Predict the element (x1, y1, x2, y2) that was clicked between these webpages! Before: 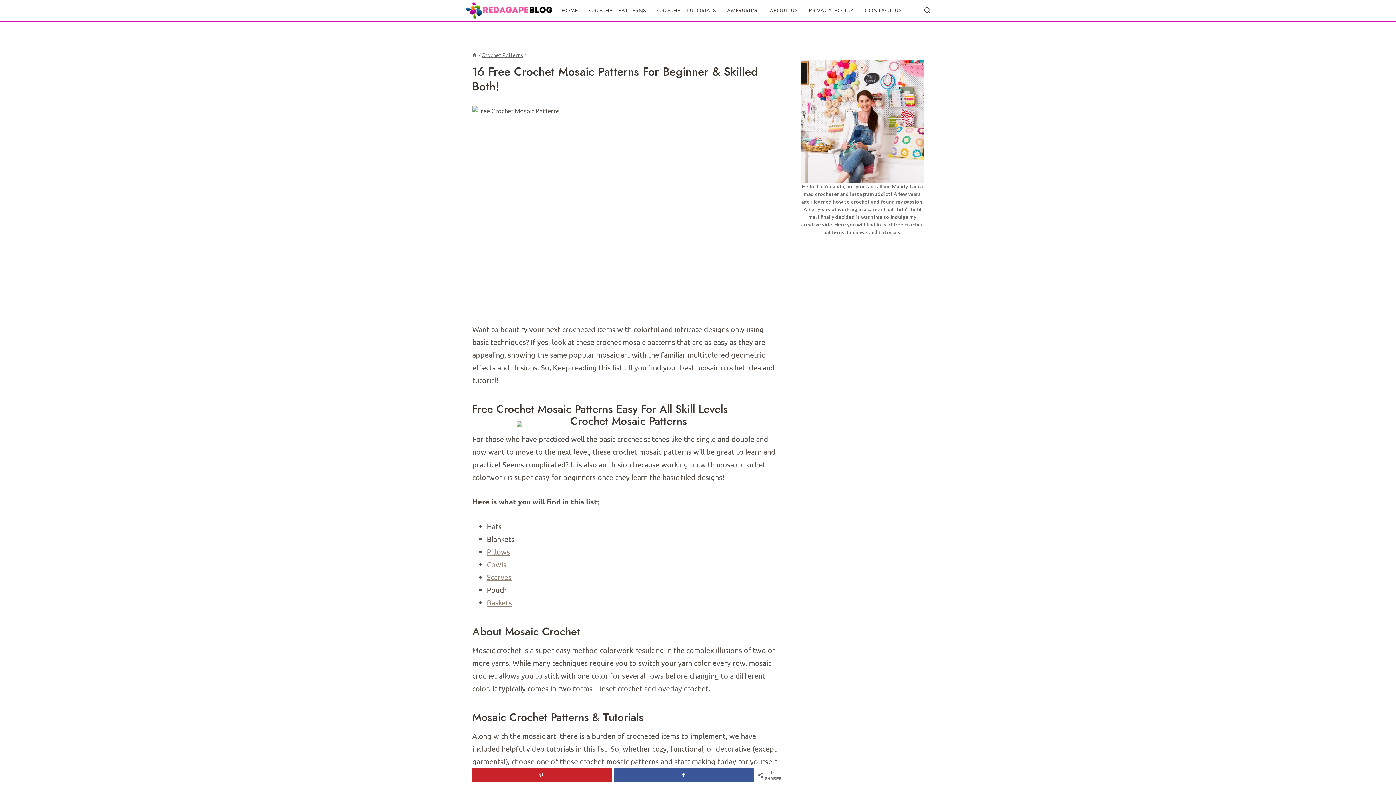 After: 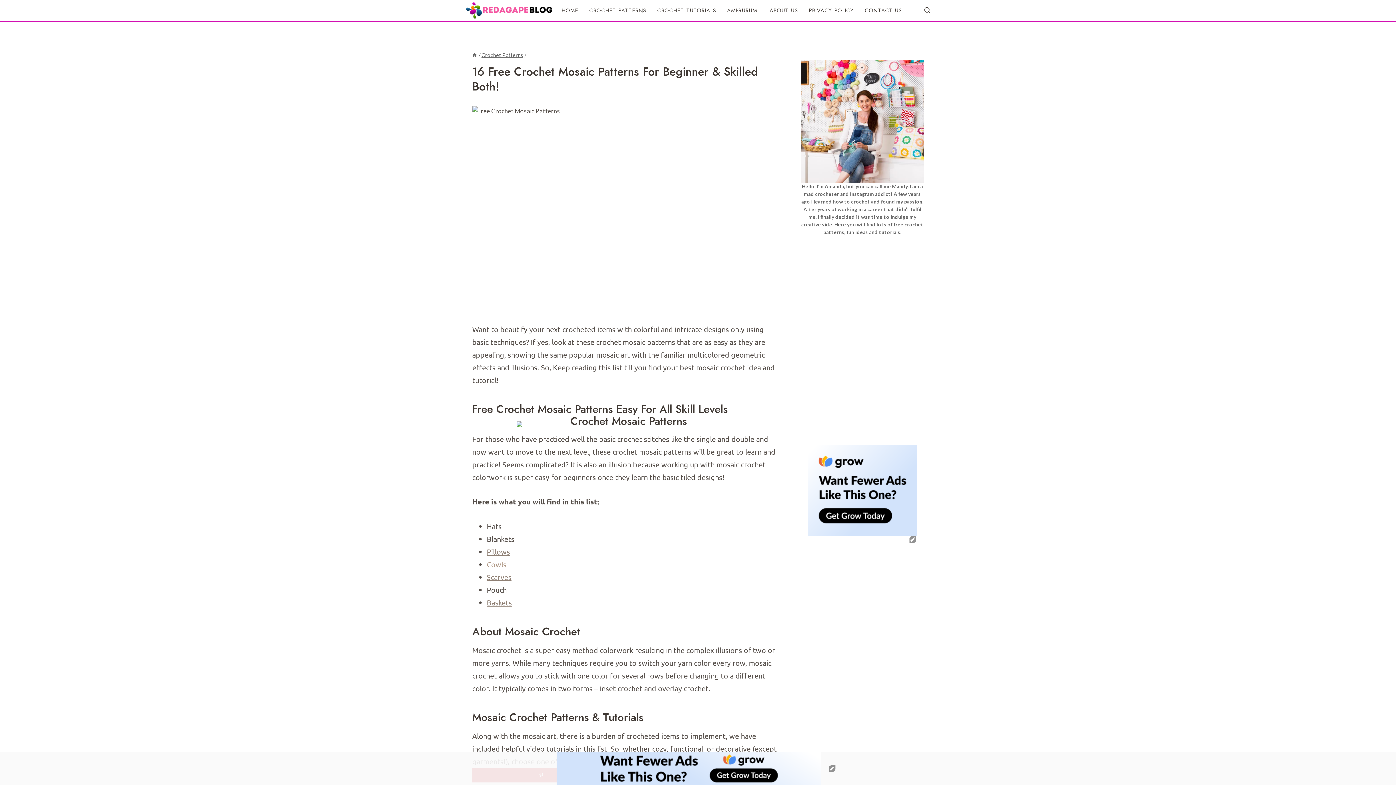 Action: label: Cowls bbox: (486, 559, 506, 568)